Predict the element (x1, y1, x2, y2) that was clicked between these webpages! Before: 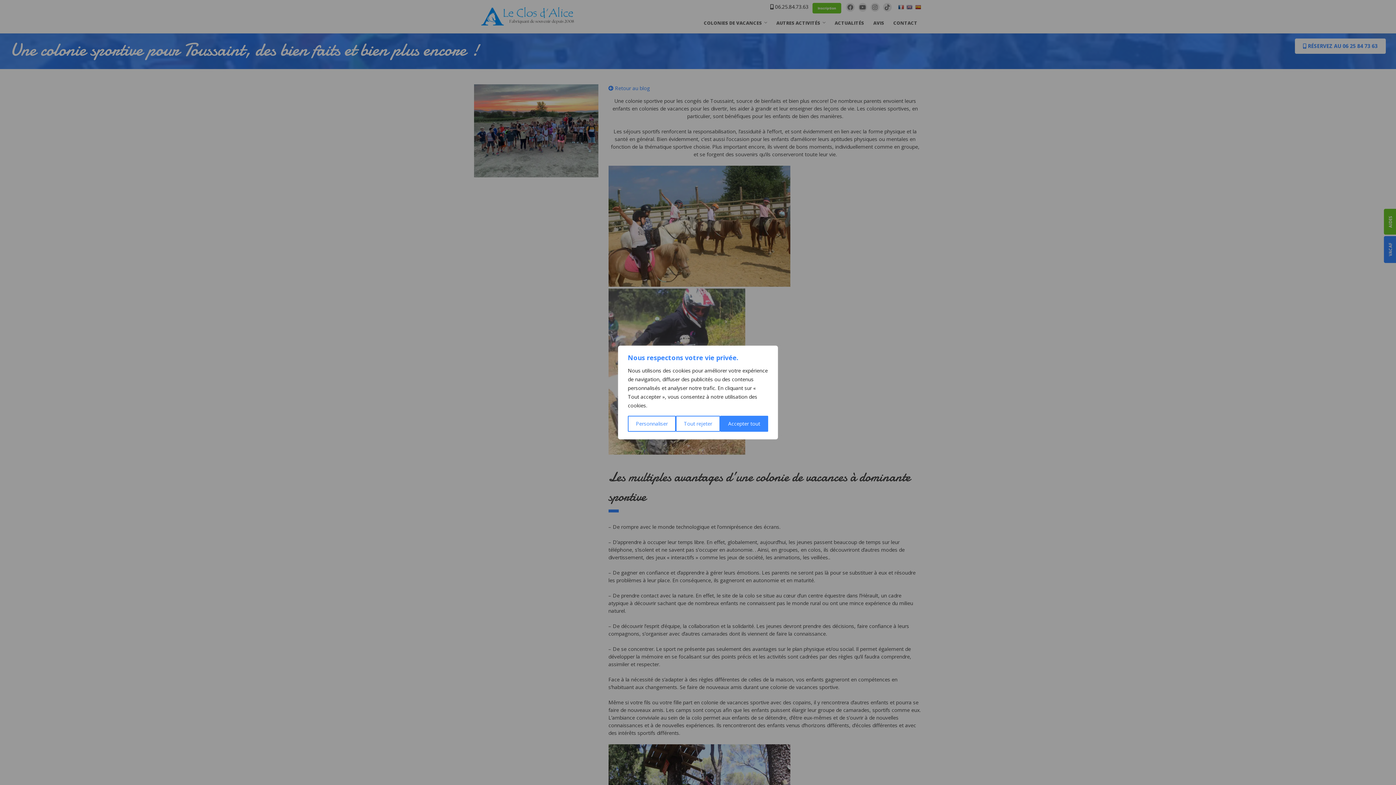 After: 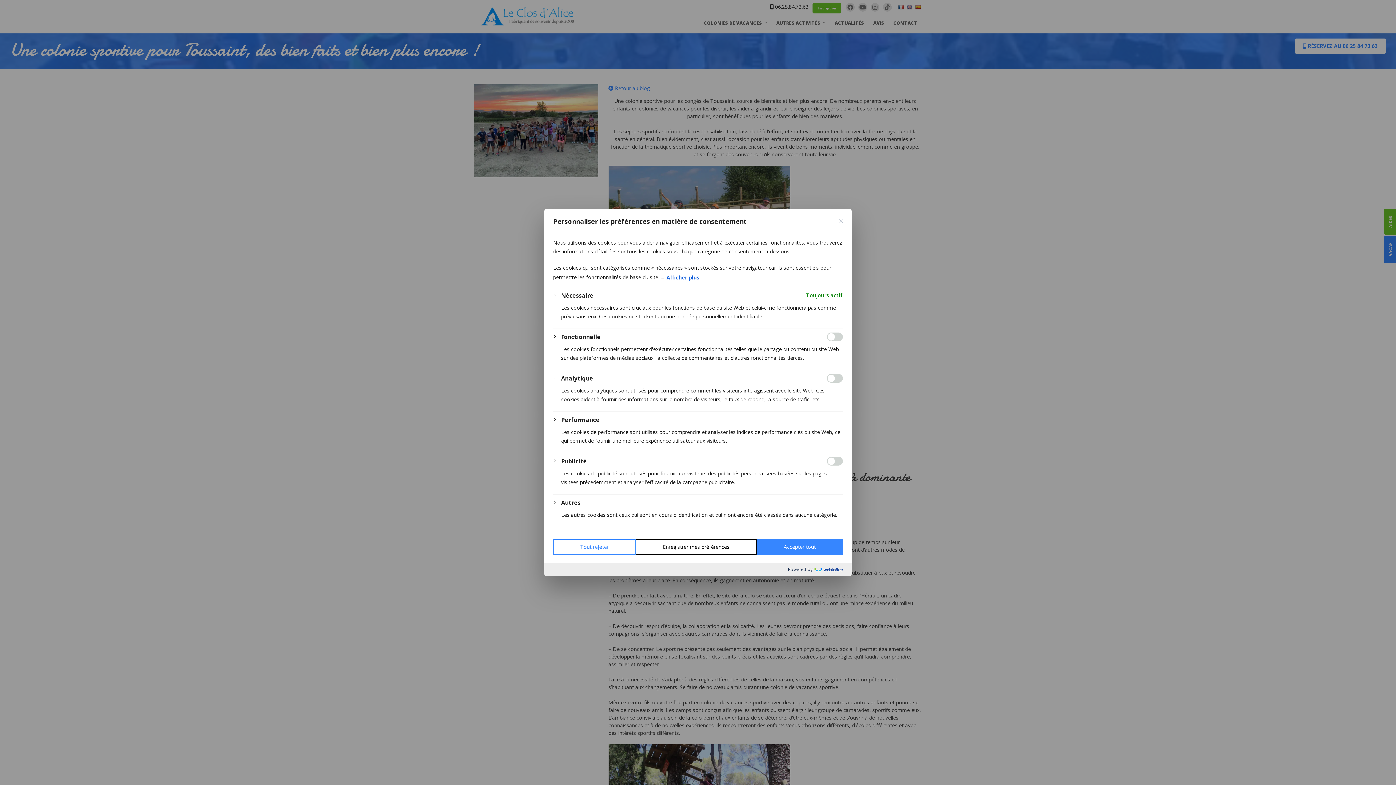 Action: label: Personnaliser bbox: (628, 416, 676, 432)